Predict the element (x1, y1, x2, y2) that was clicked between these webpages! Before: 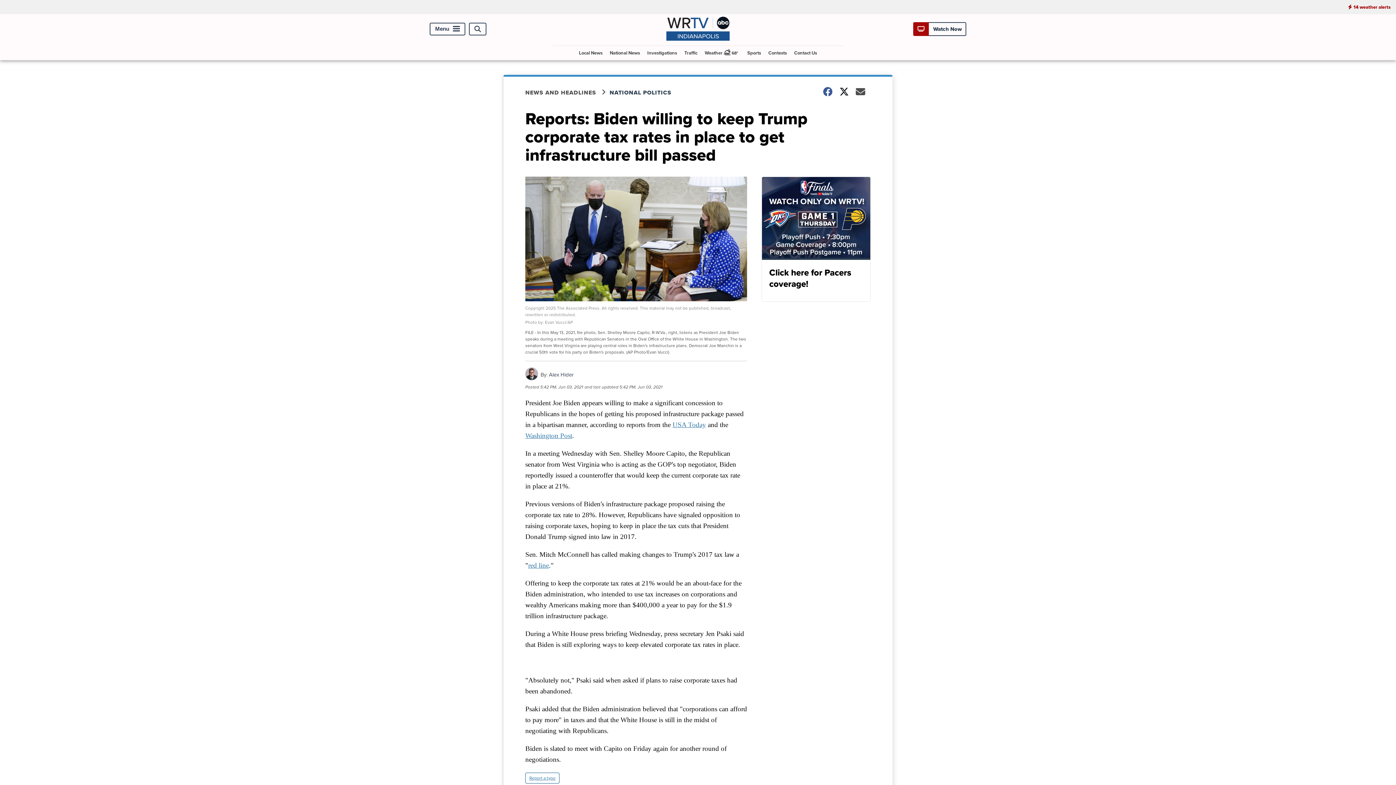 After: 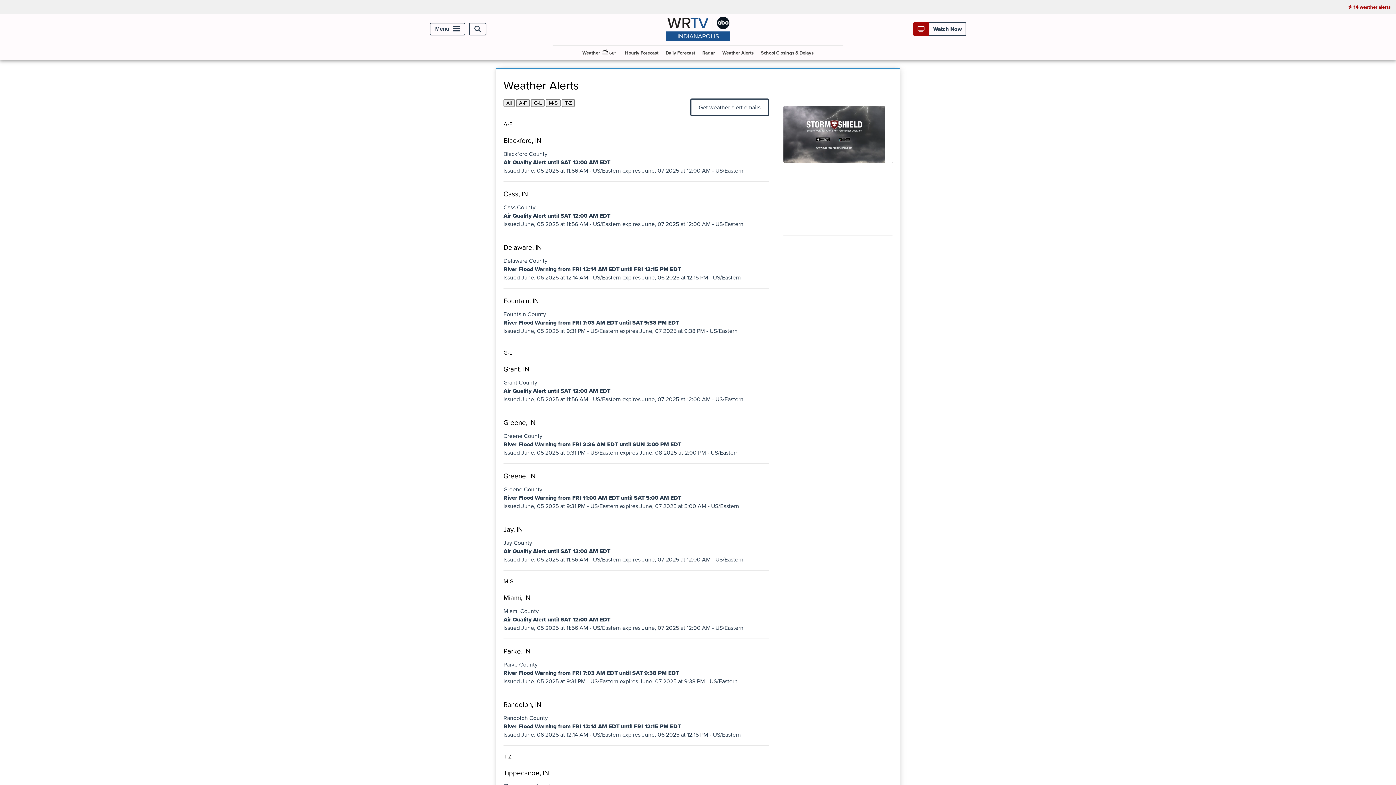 Action: bbox: (1342, 0, 1396, 14) label: 14 weather alerts